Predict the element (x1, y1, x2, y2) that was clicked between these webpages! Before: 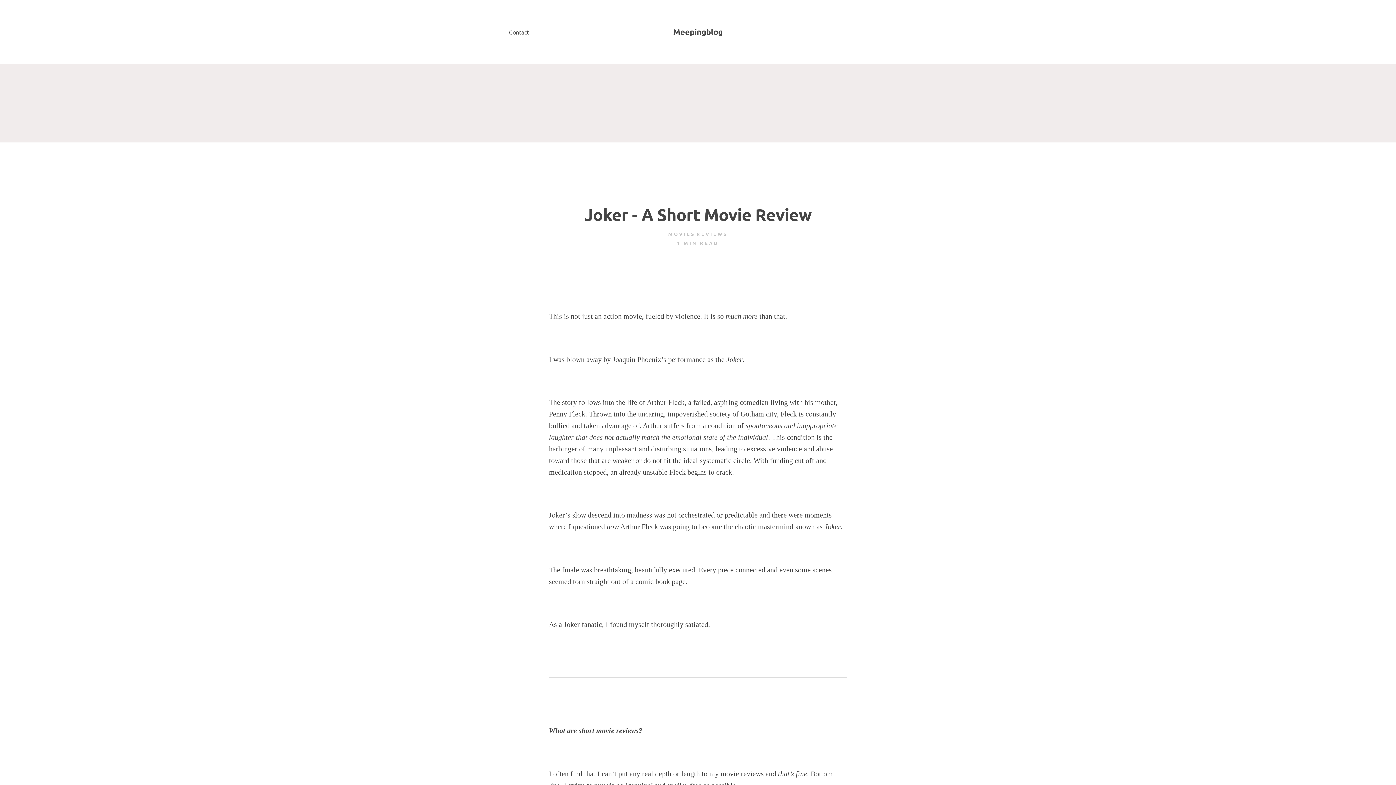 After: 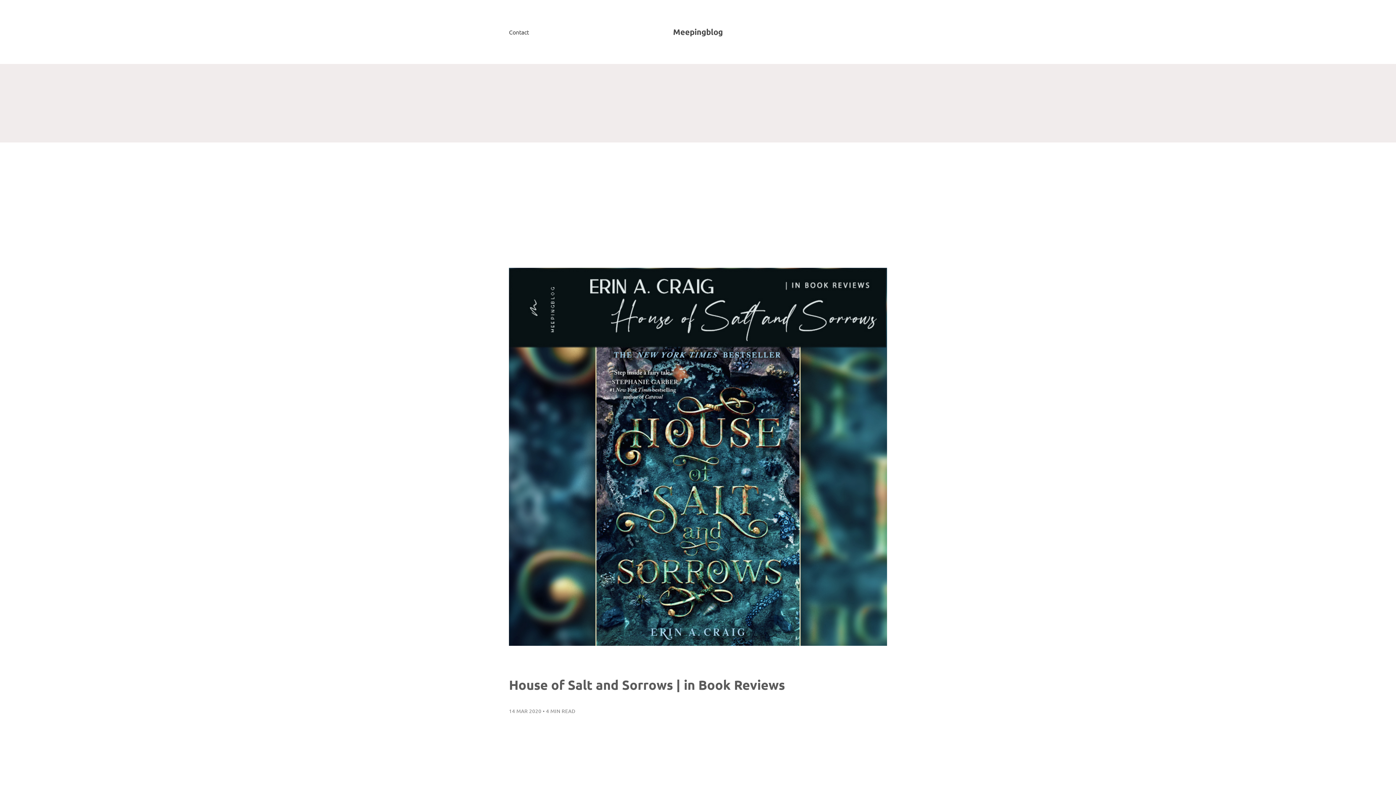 Action: label: REVIEWS bbox: (696, 231, 728, 237)